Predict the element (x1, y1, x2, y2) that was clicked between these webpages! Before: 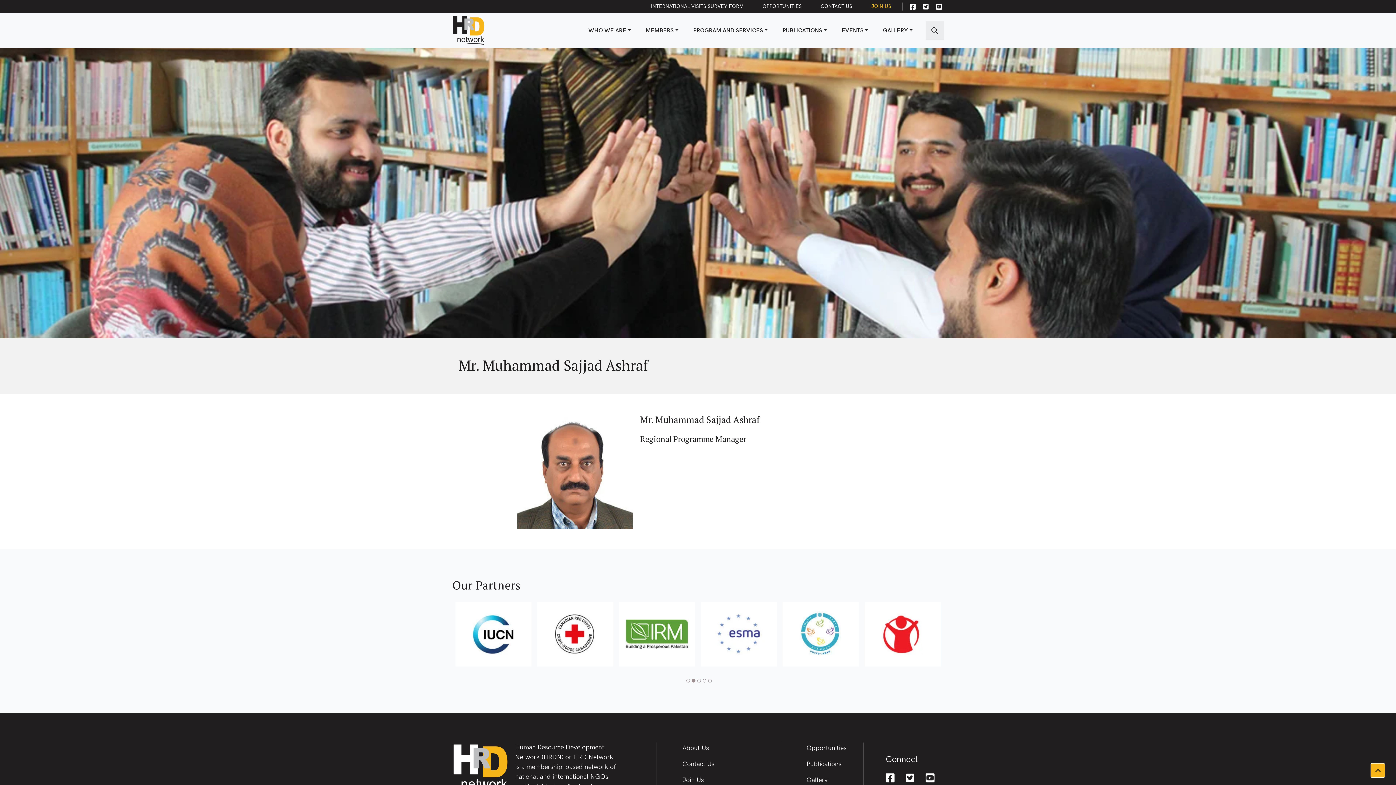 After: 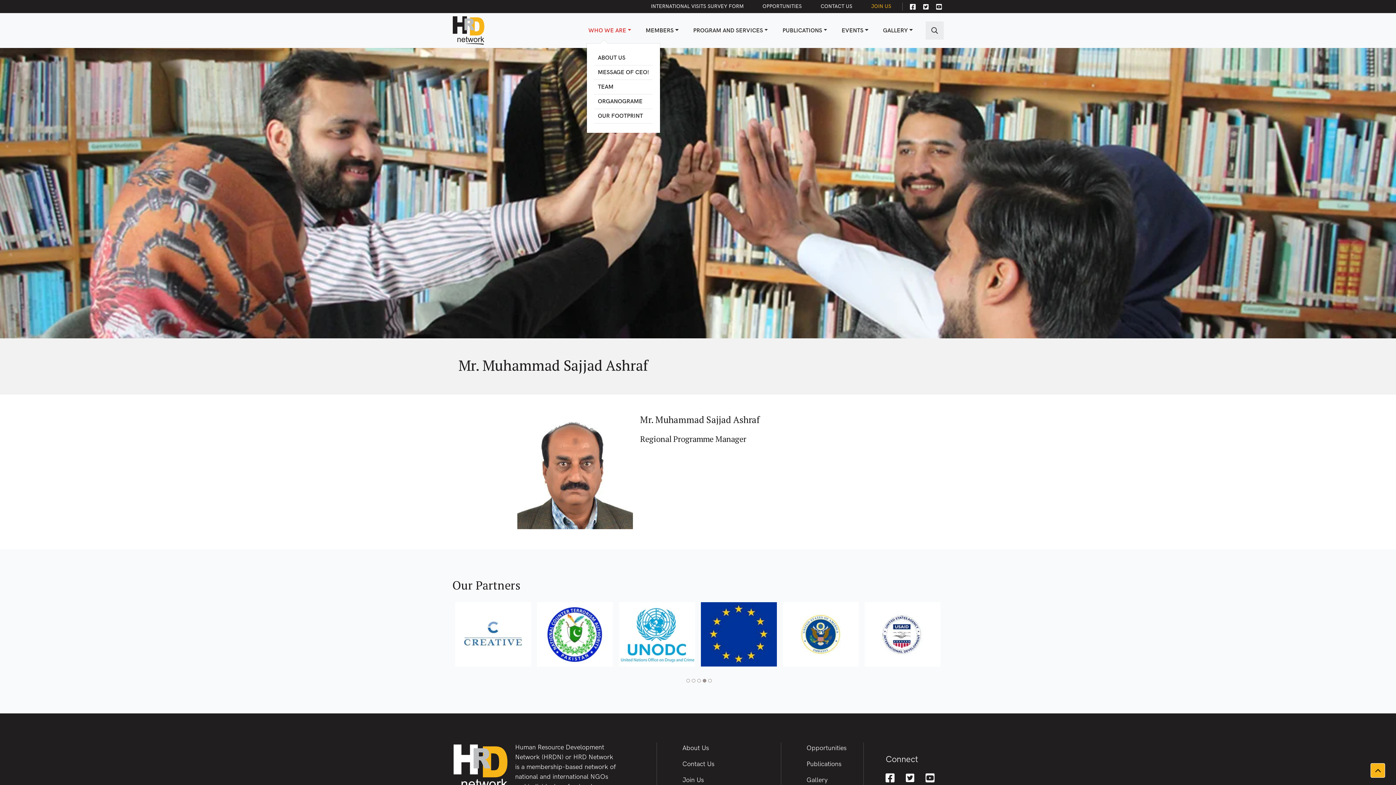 Action: bbox: (586, 25, 633, 35) label: WHO WE ARE